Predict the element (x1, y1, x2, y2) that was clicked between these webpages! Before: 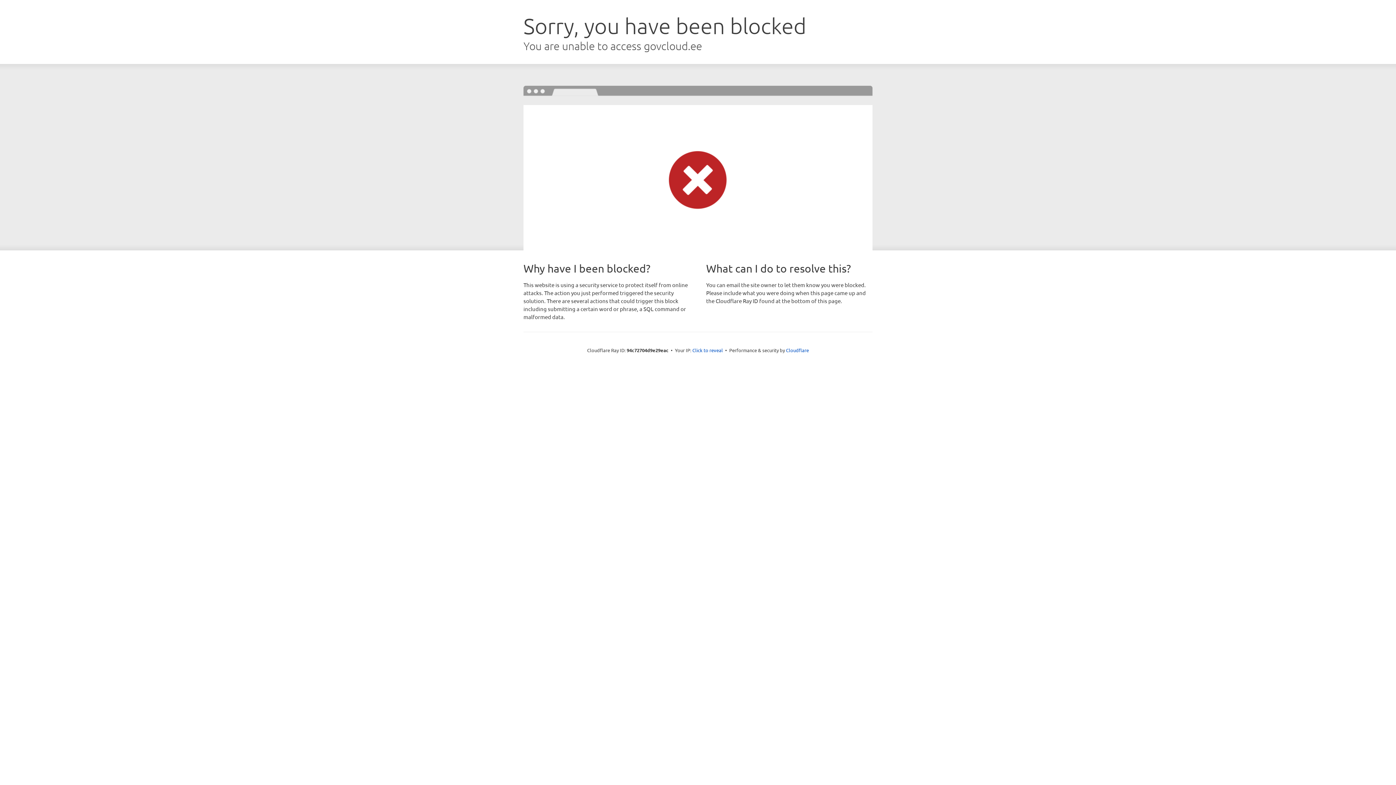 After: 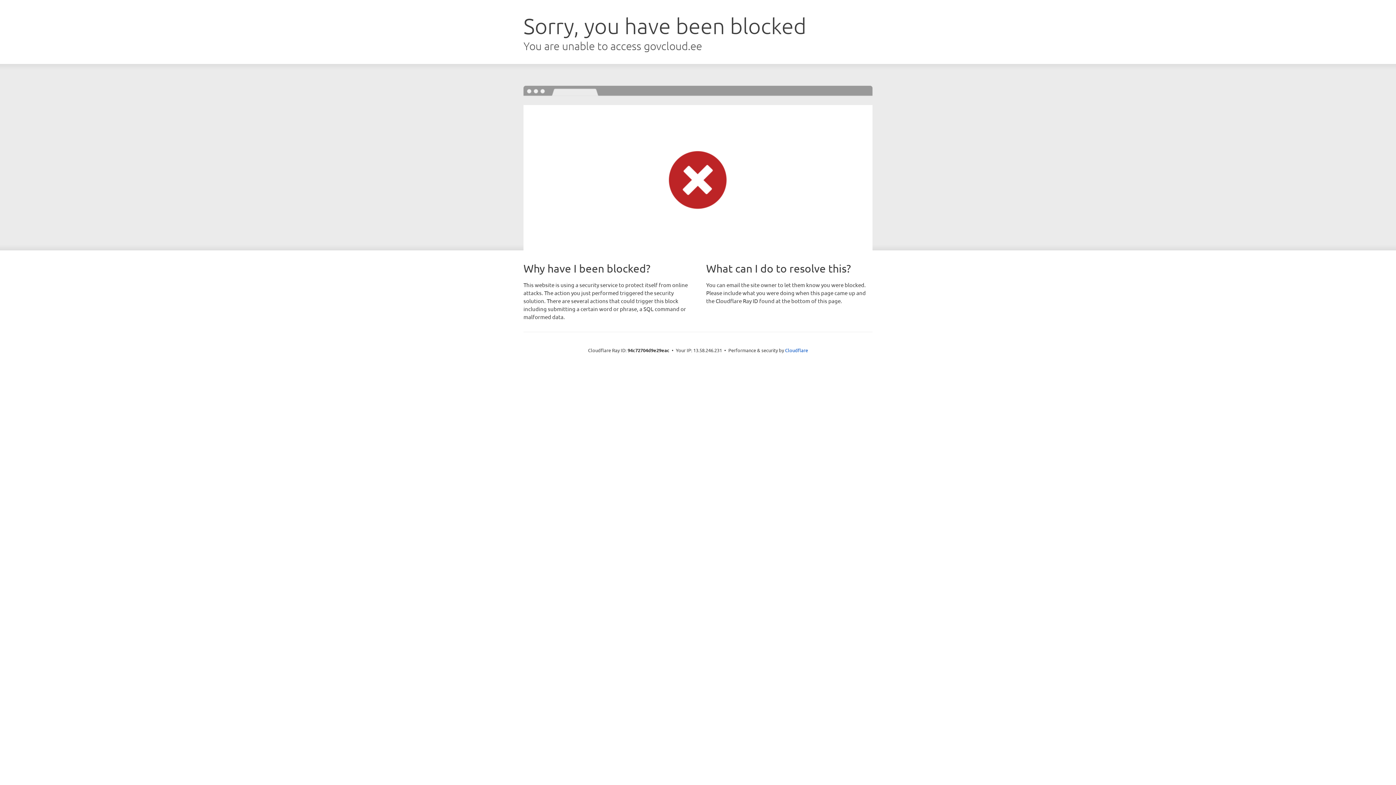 Action: label: Click to reveal bbox: (692, 346, 723, 353)